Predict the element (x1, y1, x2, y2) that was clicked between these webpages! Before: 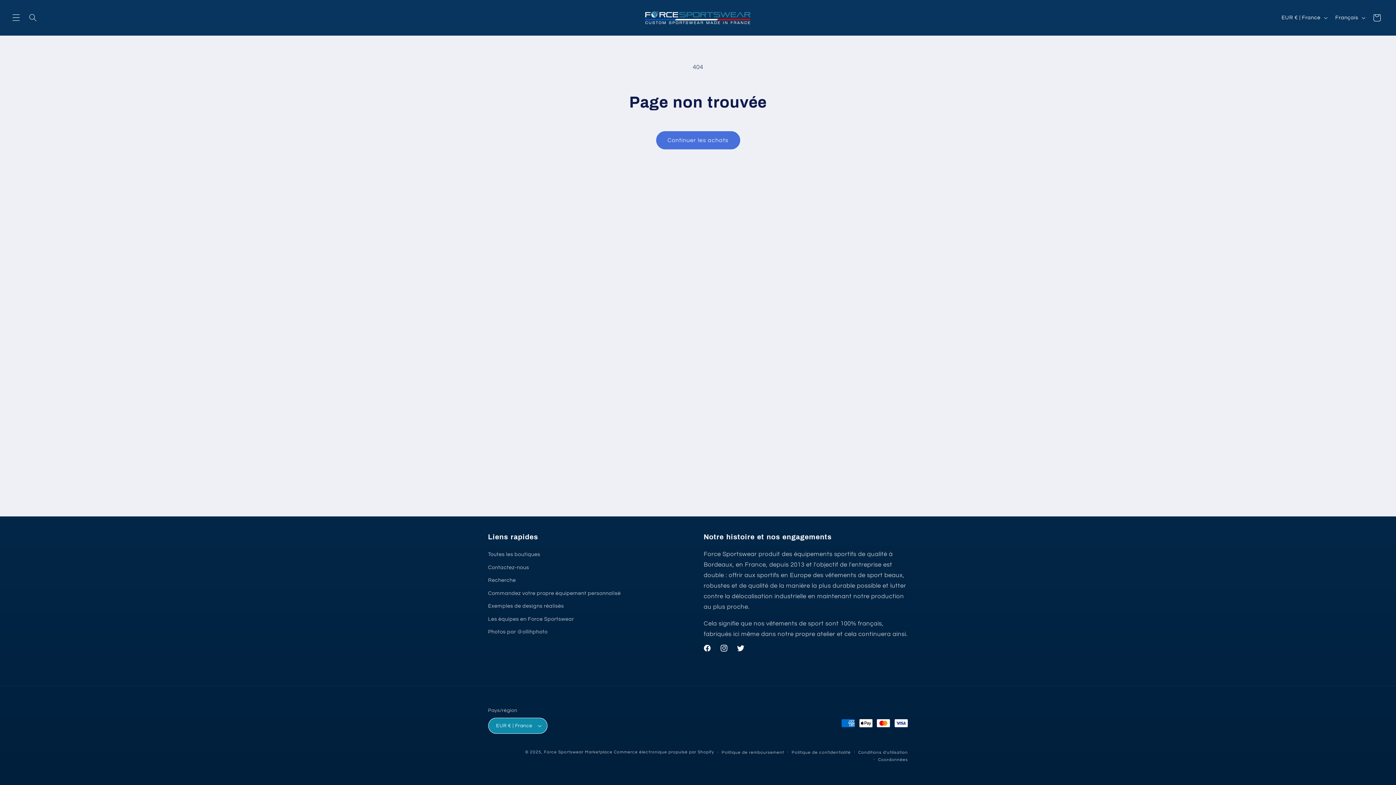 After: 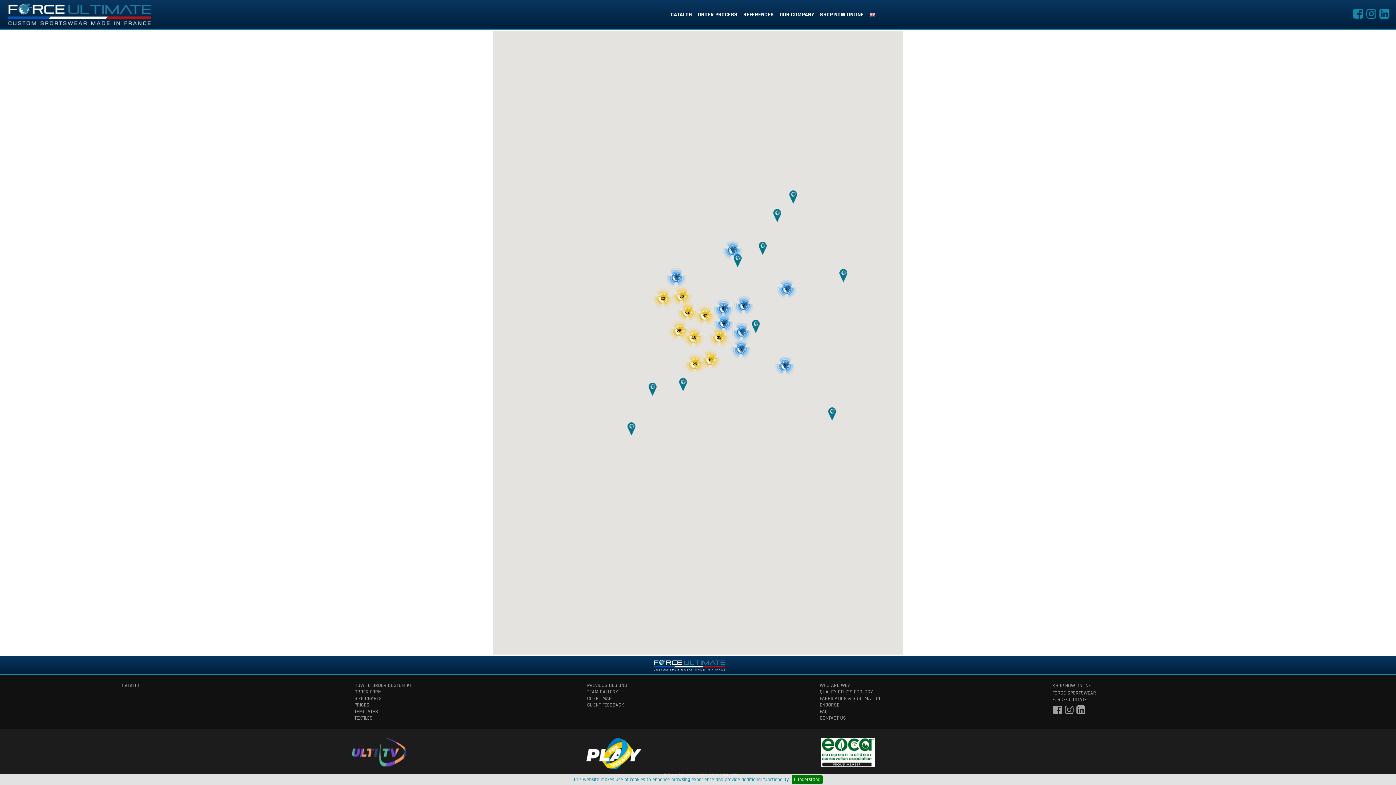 Action: bbox: (488, 612, 574, 625) label: Les équipes en Force Sportswear